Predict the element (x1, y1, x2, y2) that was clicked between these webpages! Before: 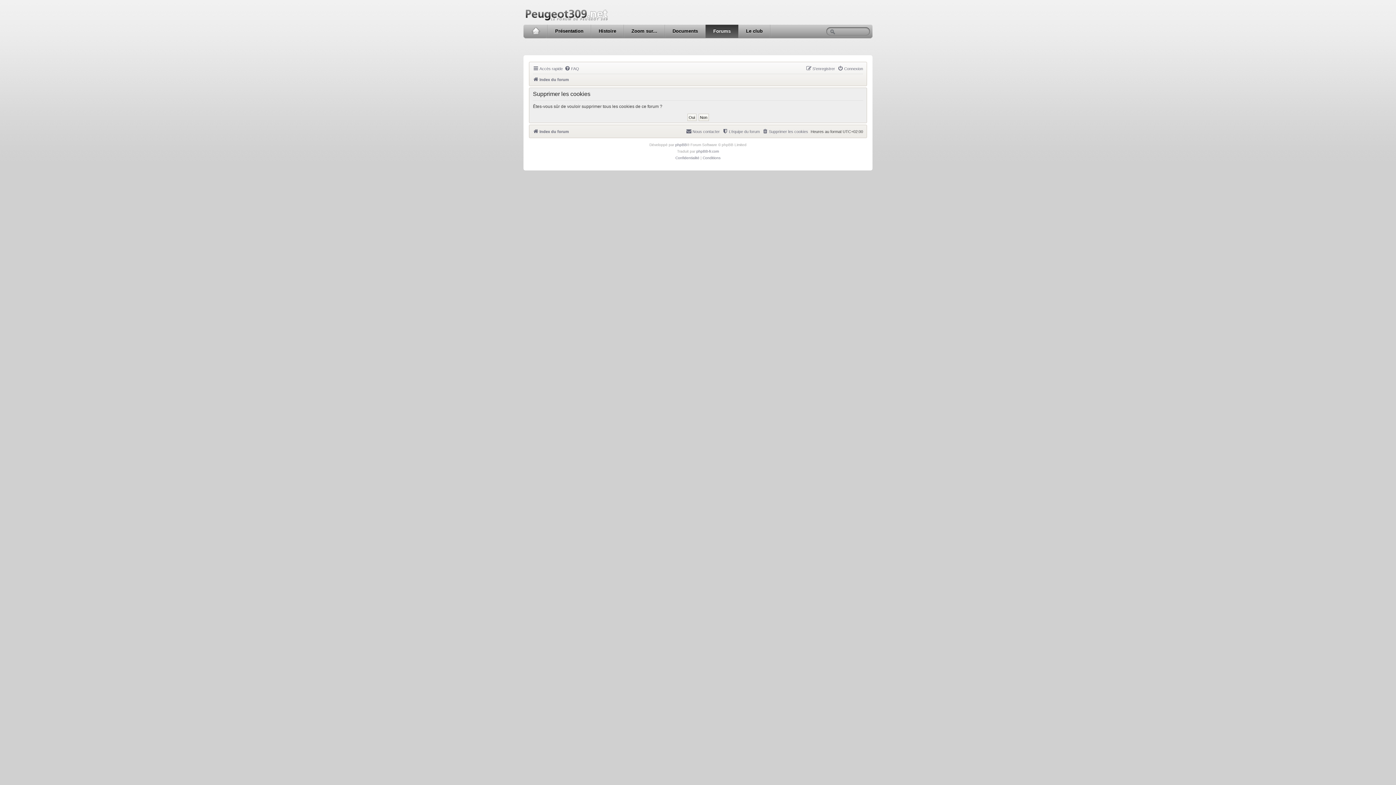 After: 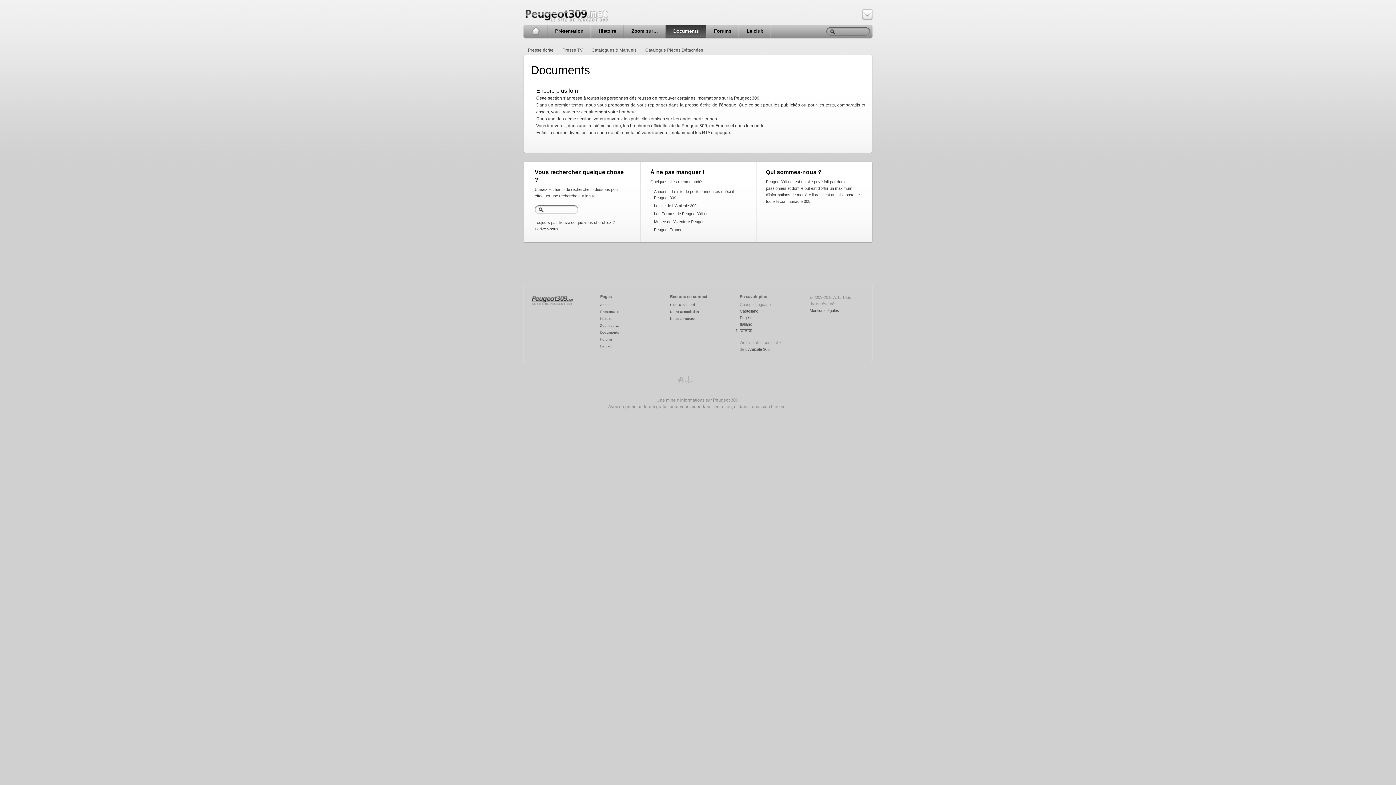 Action: bbox: (665, 24, 706, 37) label: Documents